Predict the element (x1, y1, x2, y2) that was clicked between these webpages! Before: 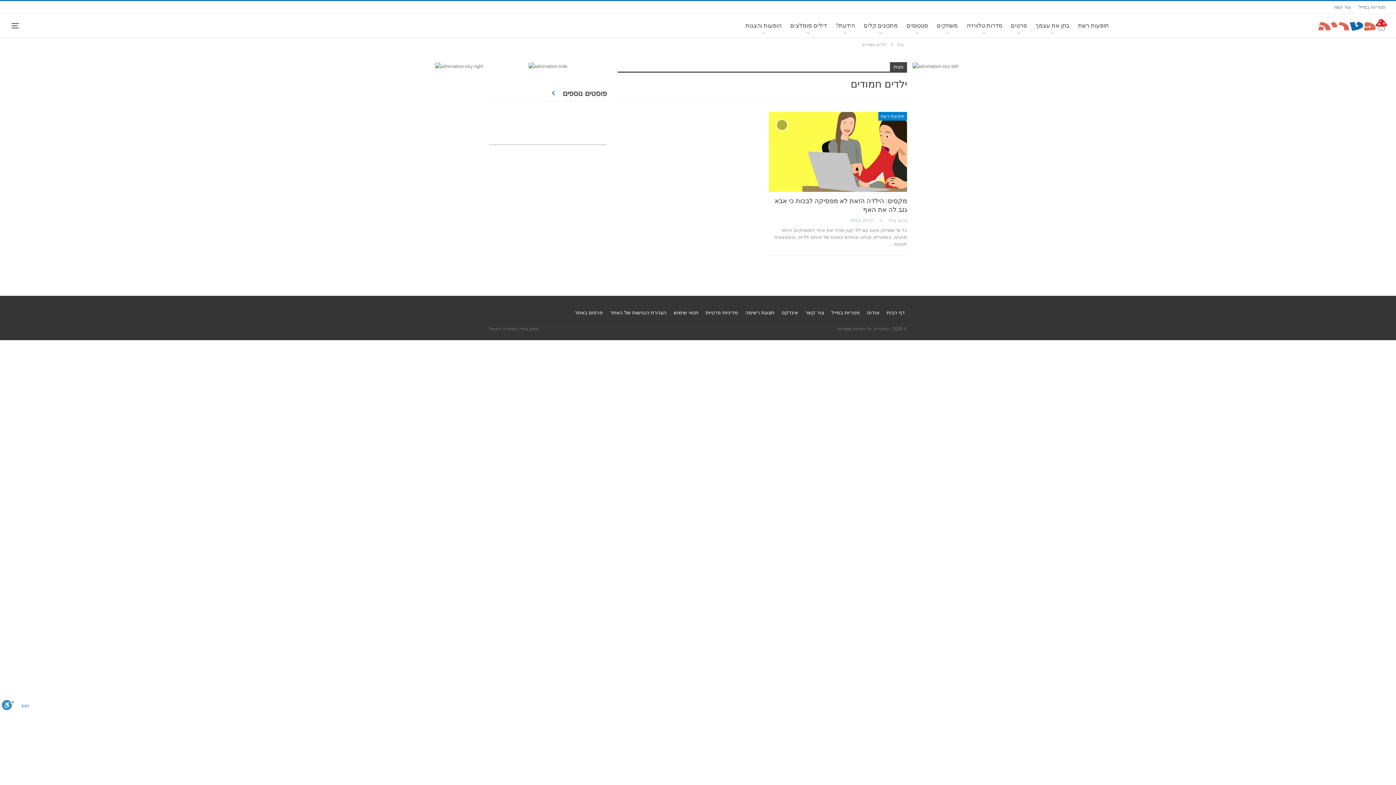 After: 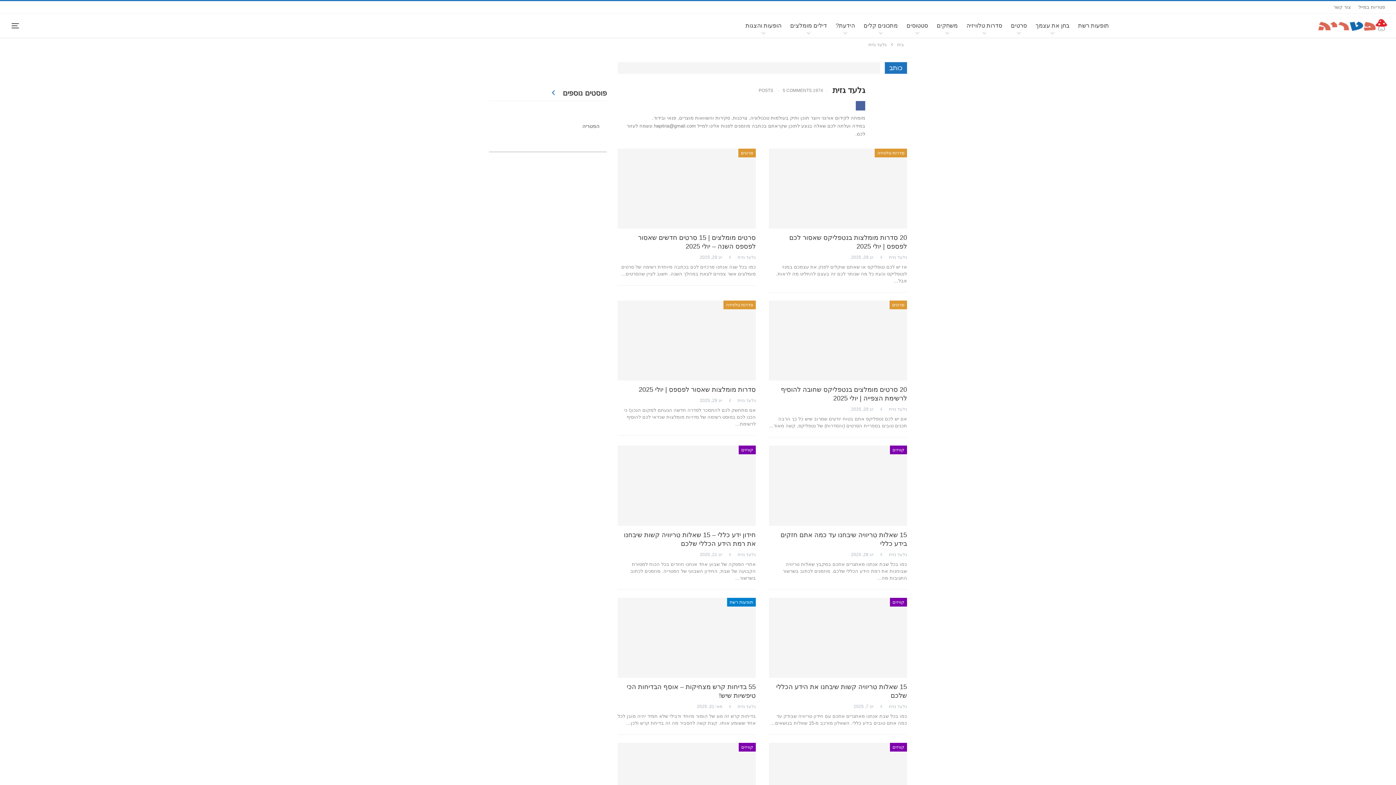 Action: bbox: (874, 217, 907, 224) label: גלעד גזית 